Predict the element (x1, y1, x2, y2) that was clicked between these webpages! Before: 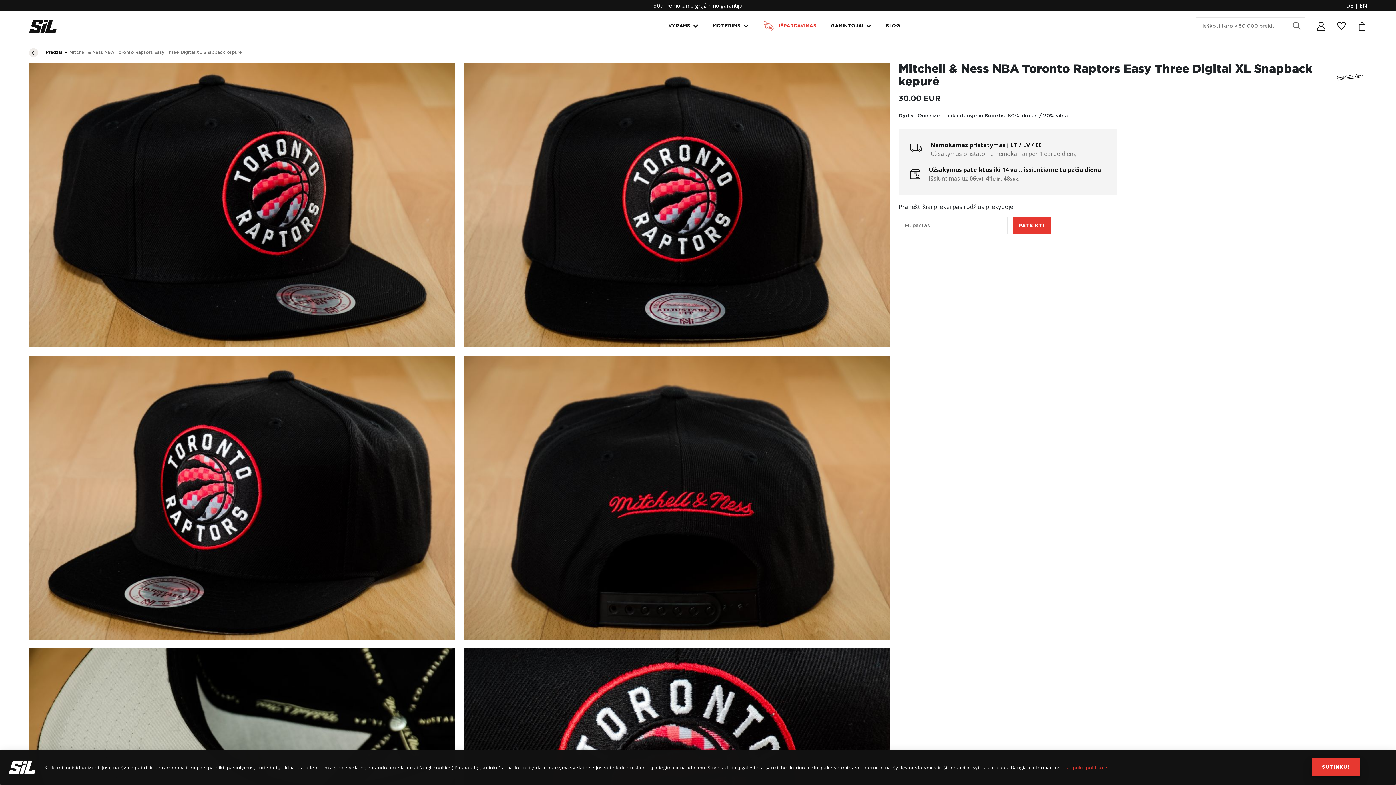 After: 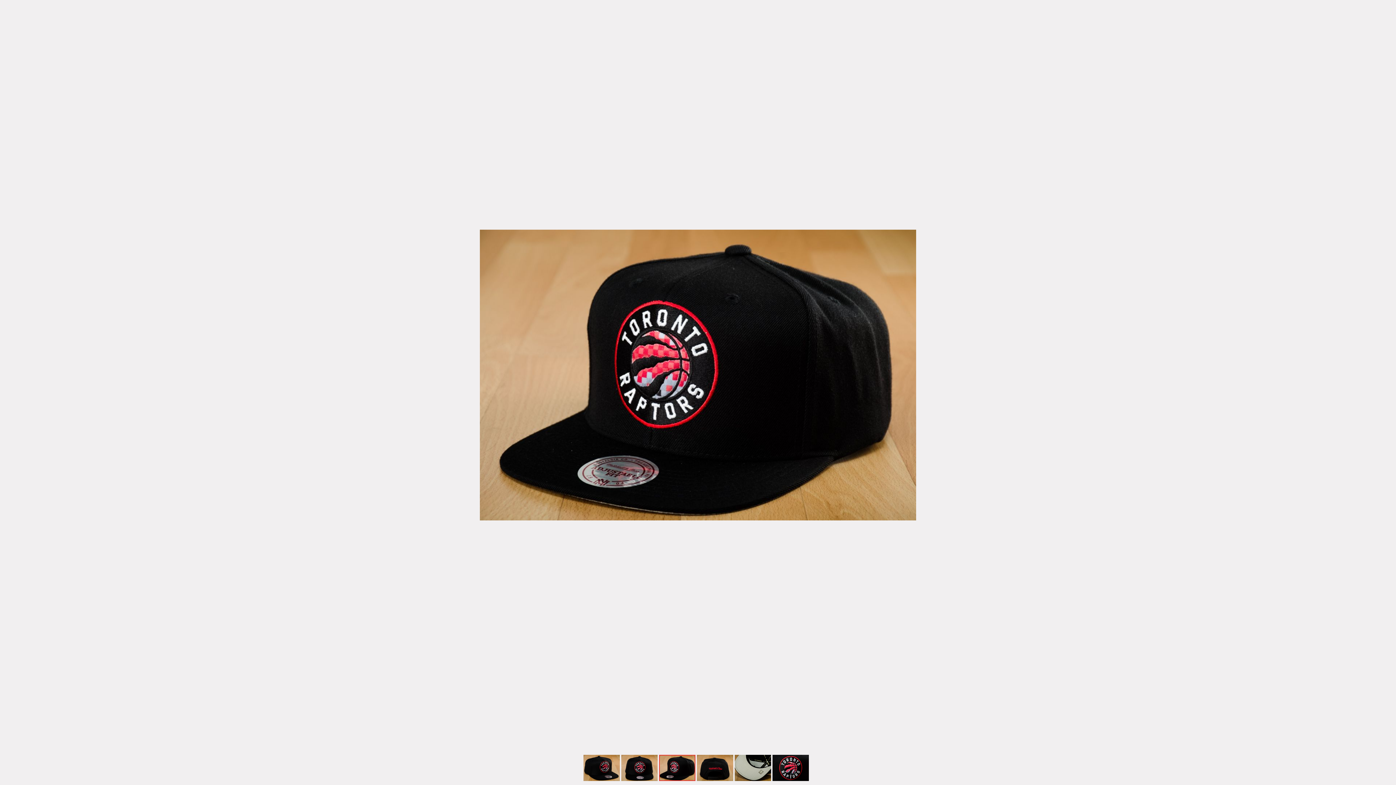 Action: bbox: (29, 361, 455, 369)